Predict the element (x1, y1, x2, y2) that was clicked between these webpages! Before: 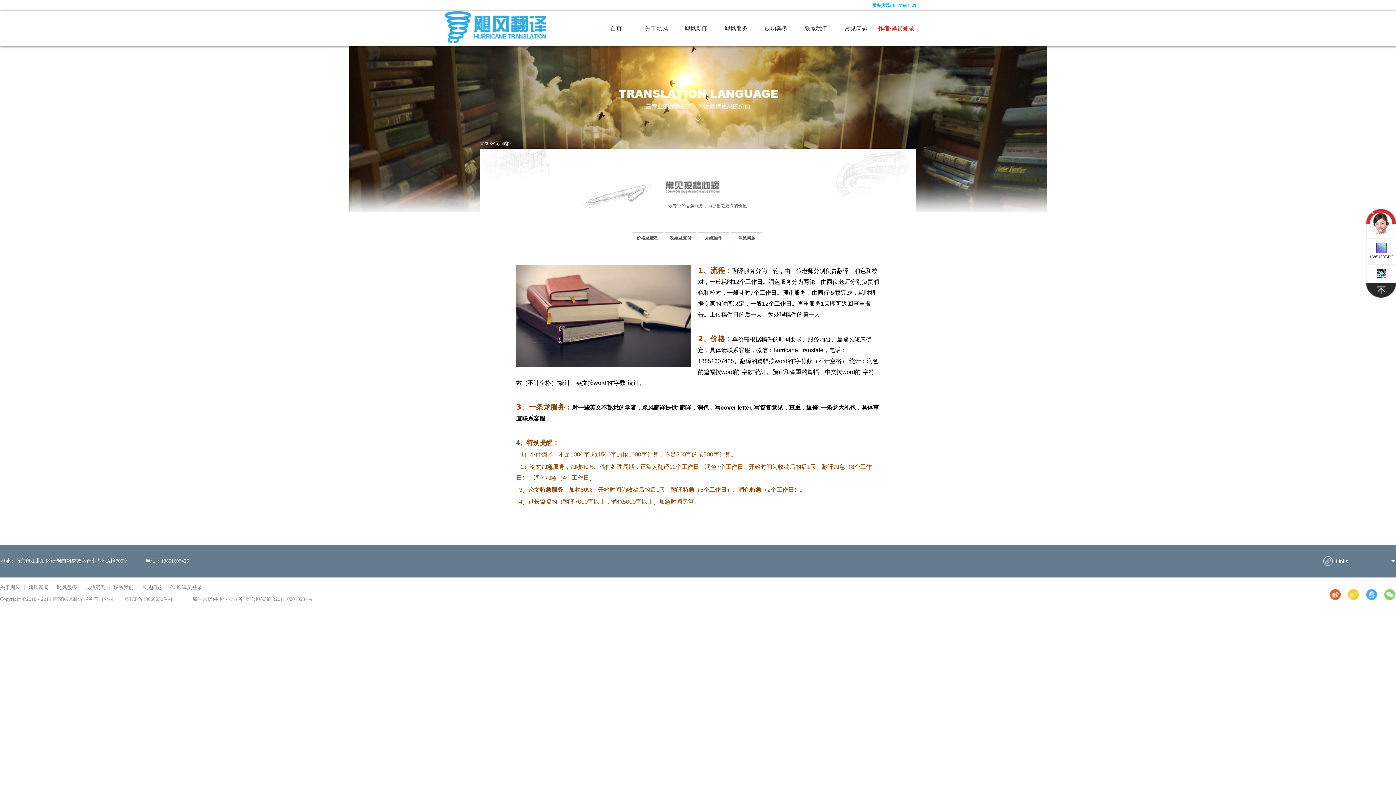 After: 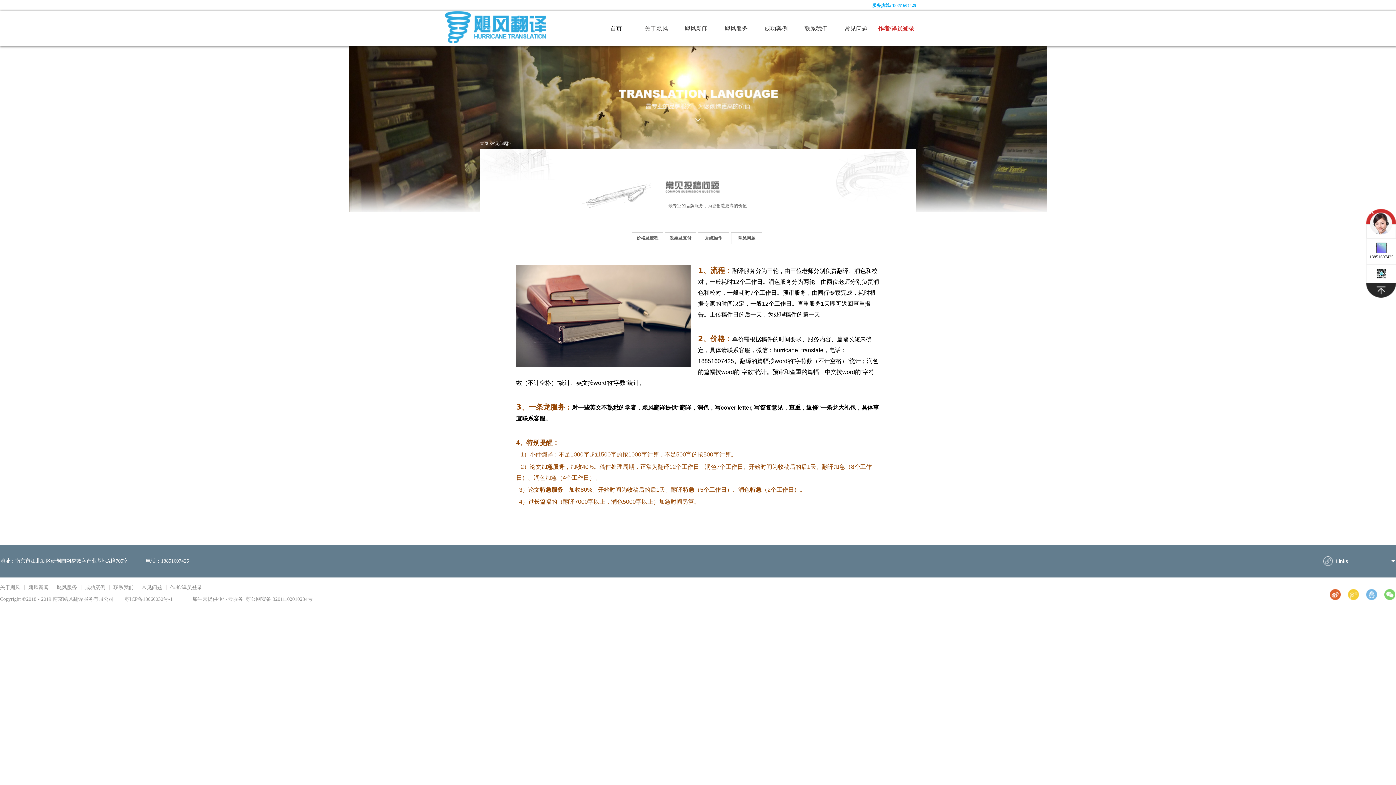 Action: bbox: (1366, 589, 1378, 600)